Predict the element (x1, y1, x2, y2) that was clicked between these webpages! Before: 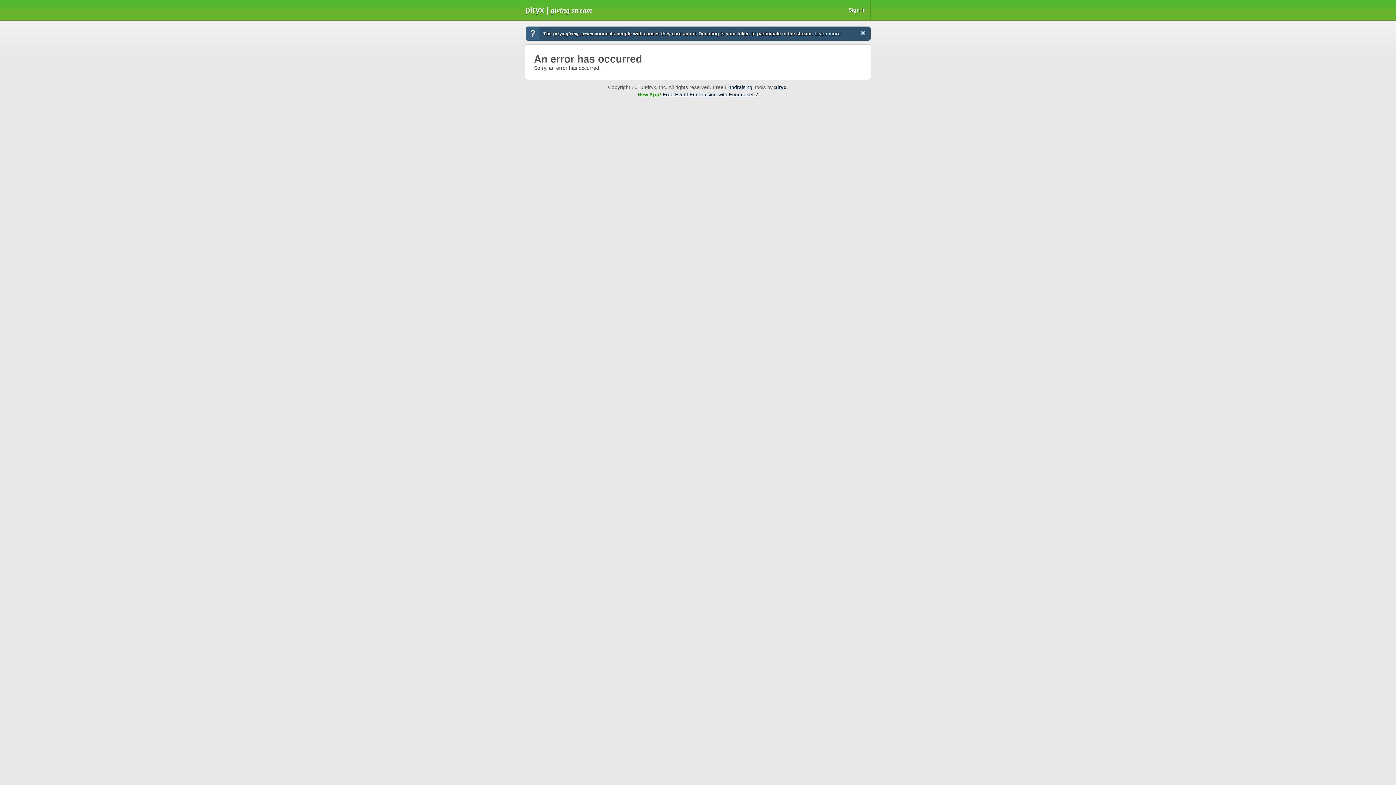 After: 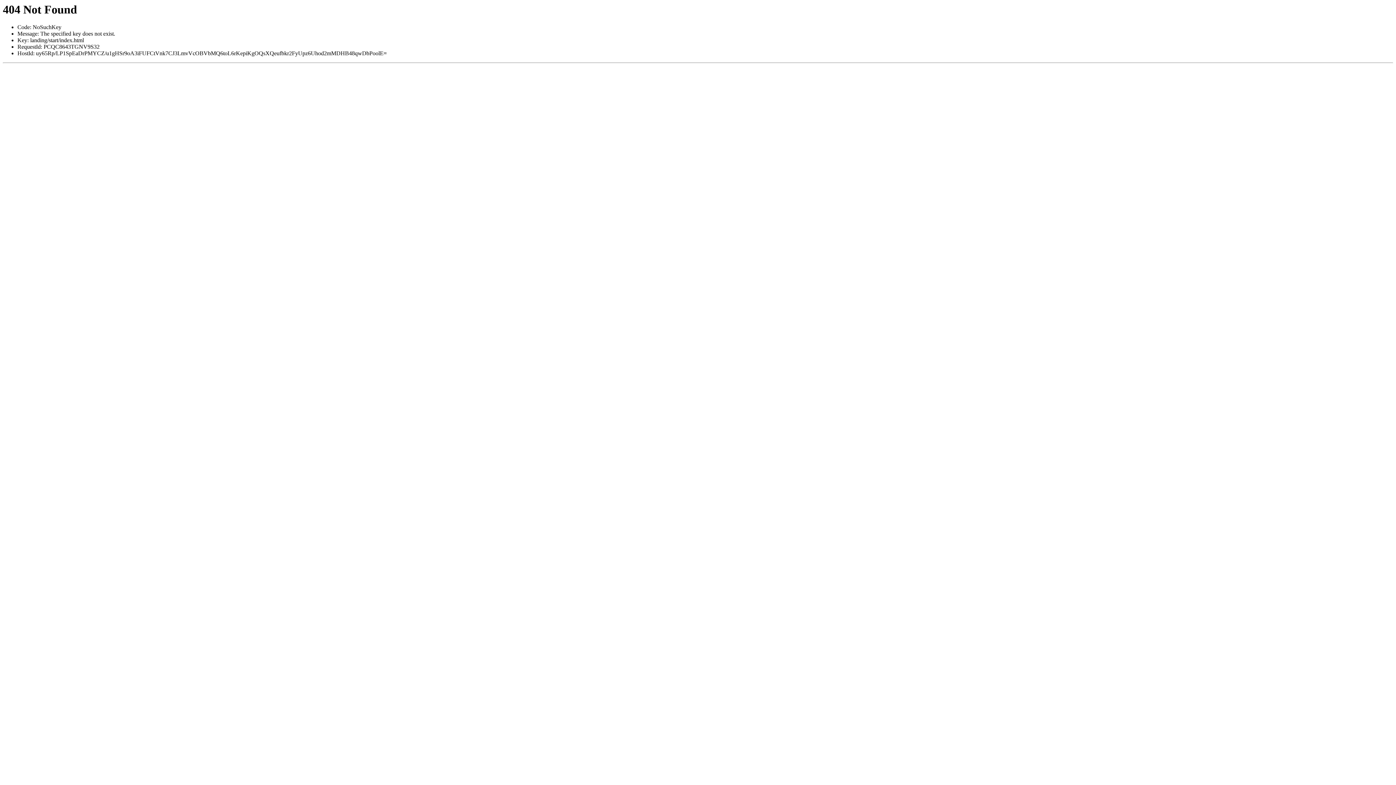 Action: bbox: (725, 84, 752, 90) label: Fundraising